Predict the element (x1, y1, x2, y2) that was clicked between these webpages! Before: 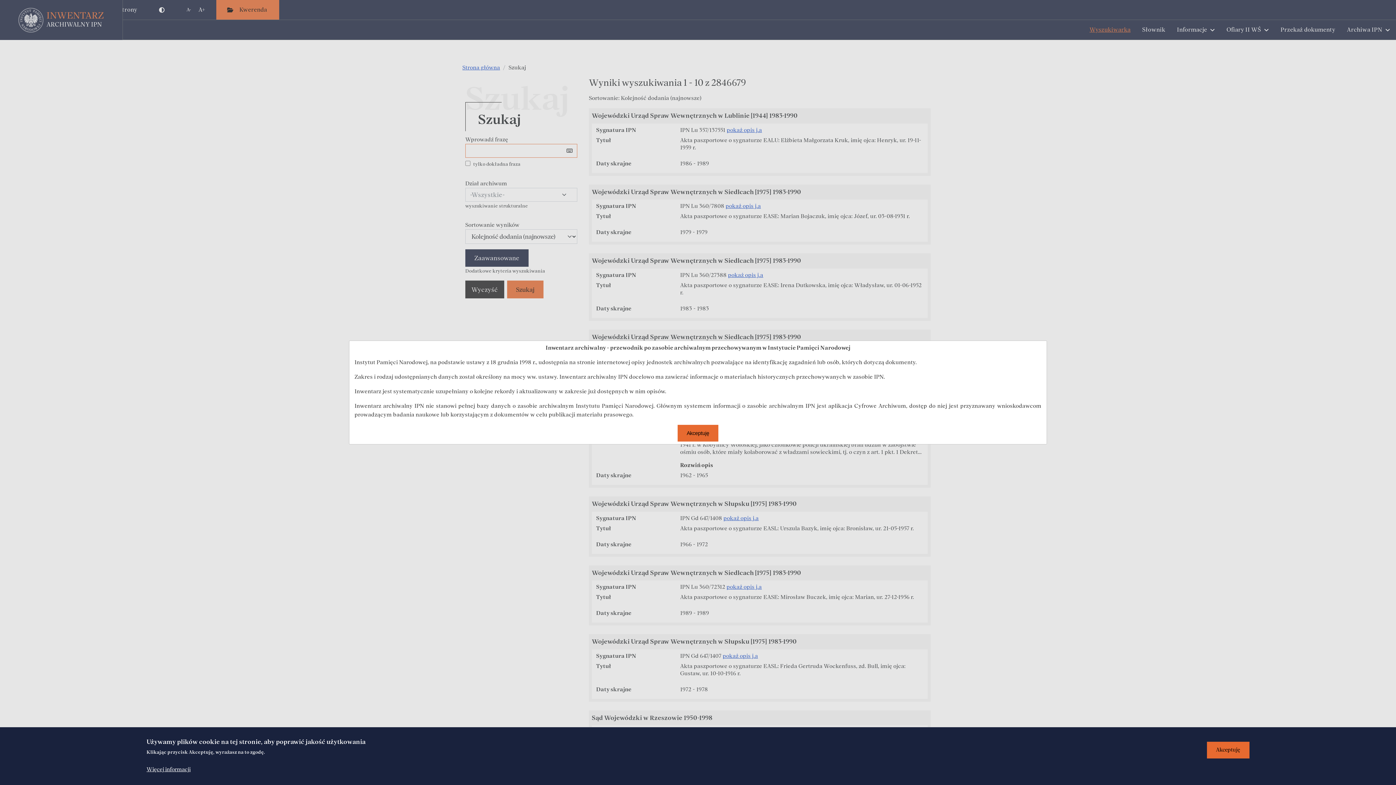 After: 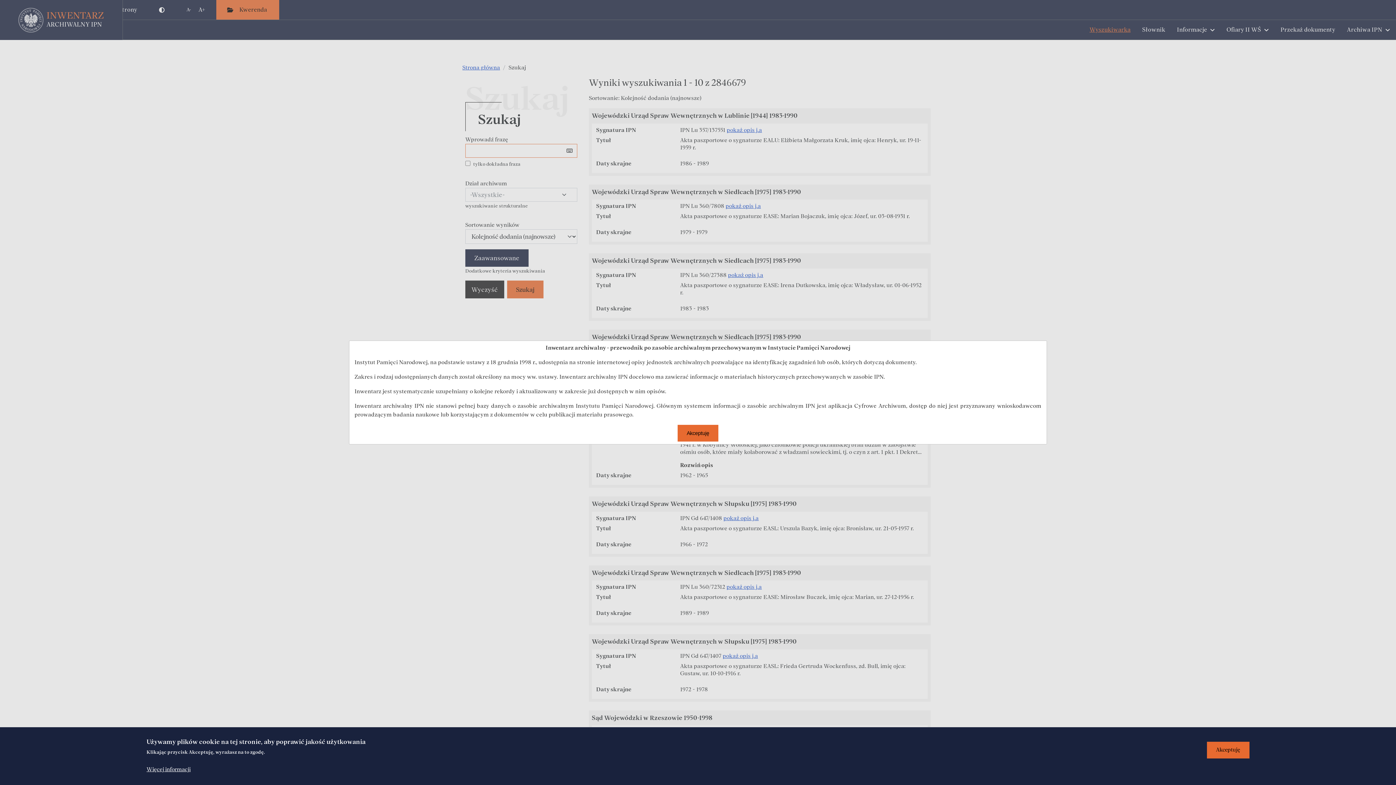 Action: bbox: (146, 765, 190, 774) label: Więcej informacji